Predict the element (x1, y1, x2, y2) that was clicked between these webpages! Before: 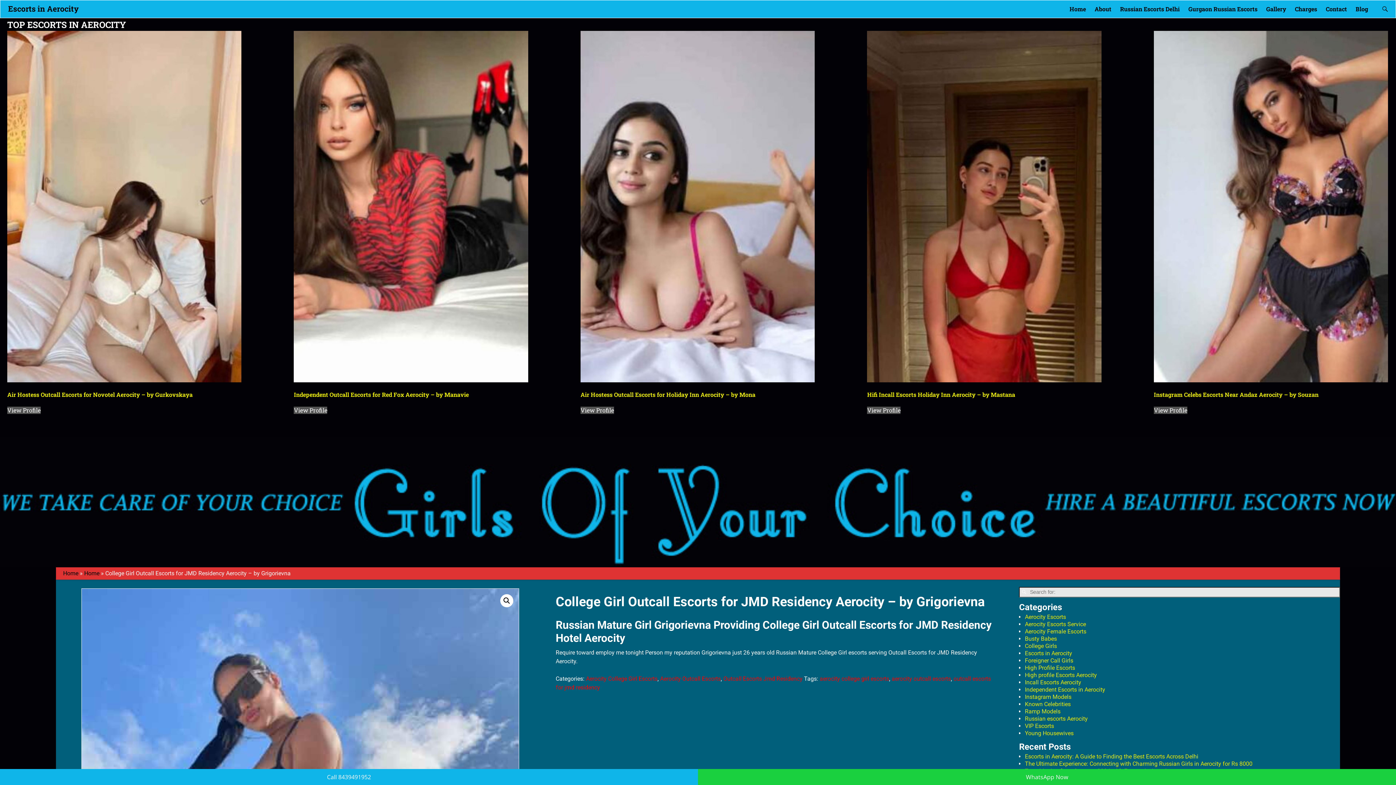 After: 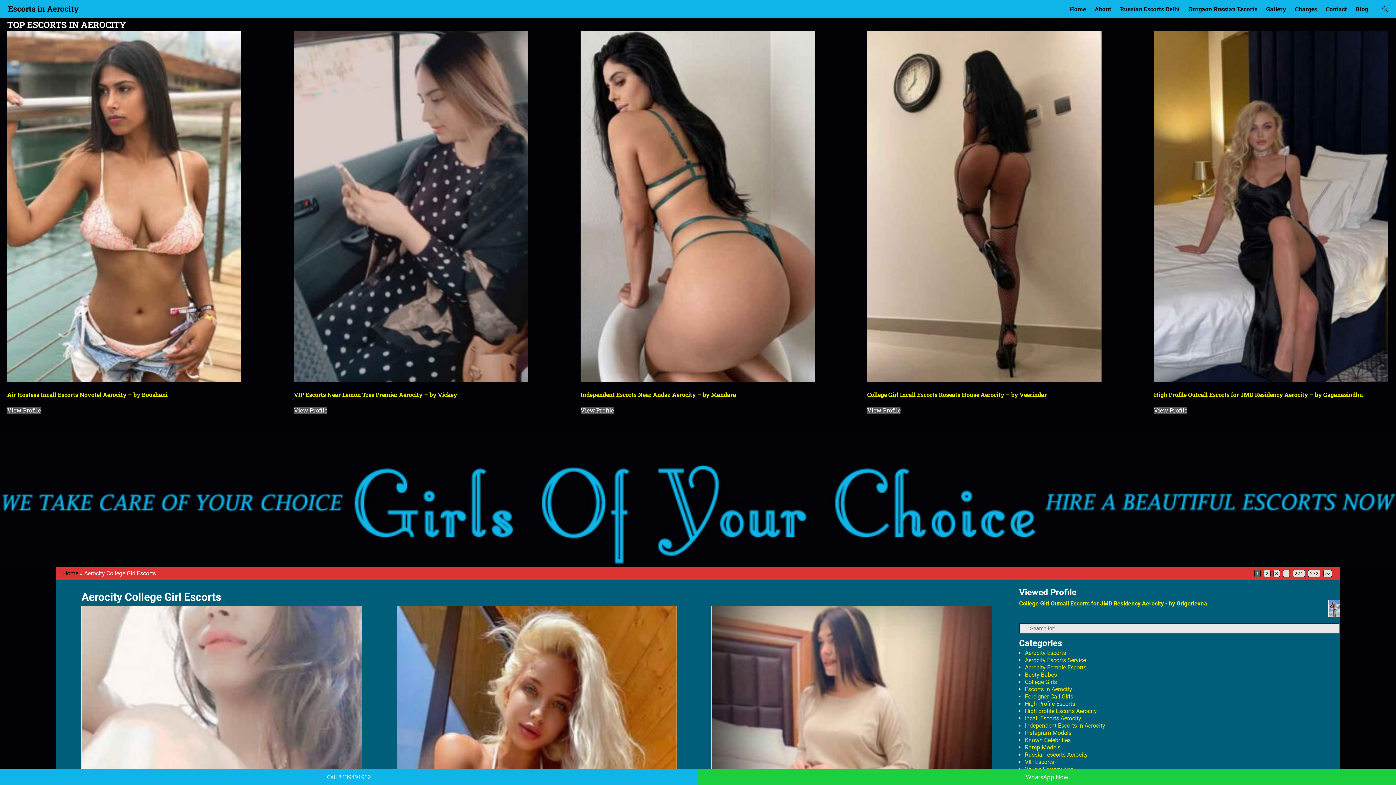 Action: bbox: (586, 675, 657, 682) label: Aerocity College Girl Escorts